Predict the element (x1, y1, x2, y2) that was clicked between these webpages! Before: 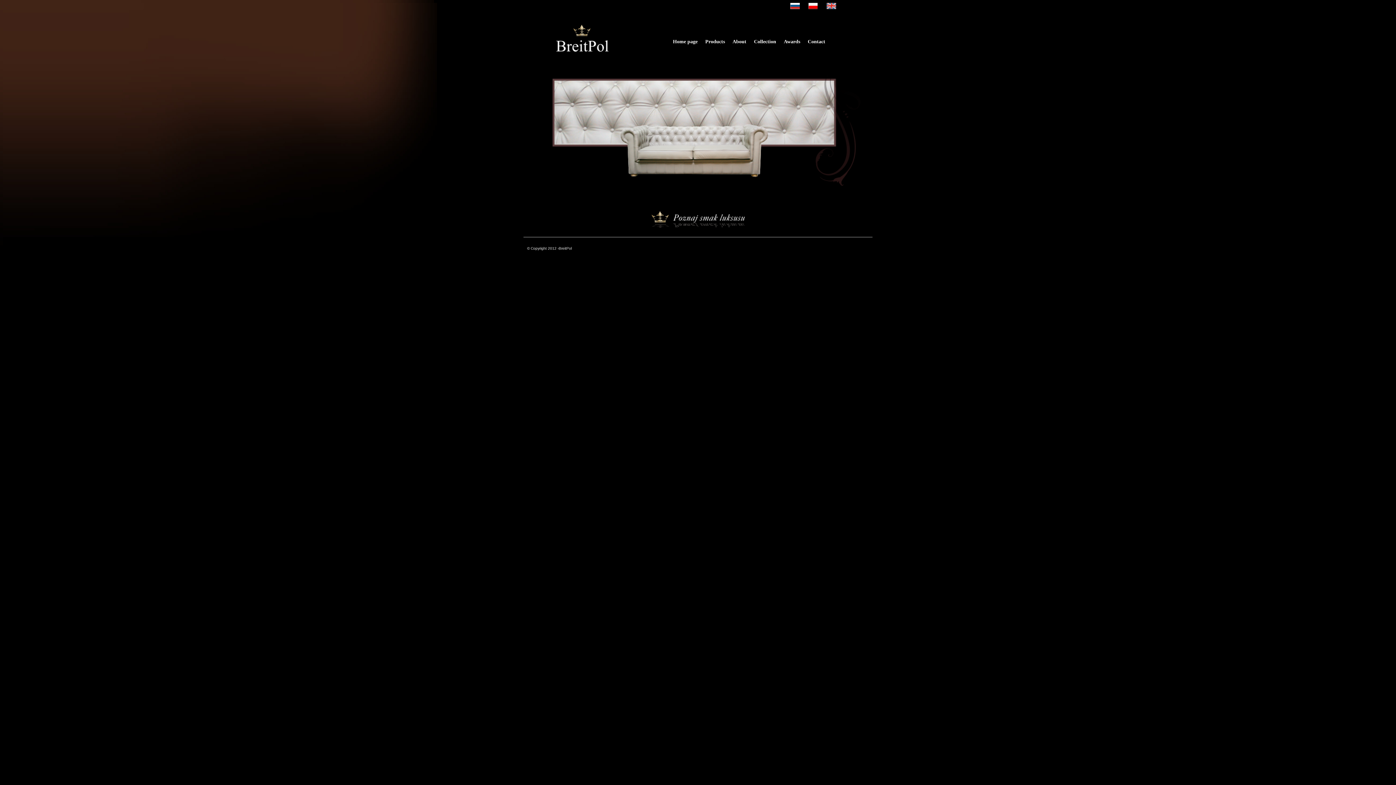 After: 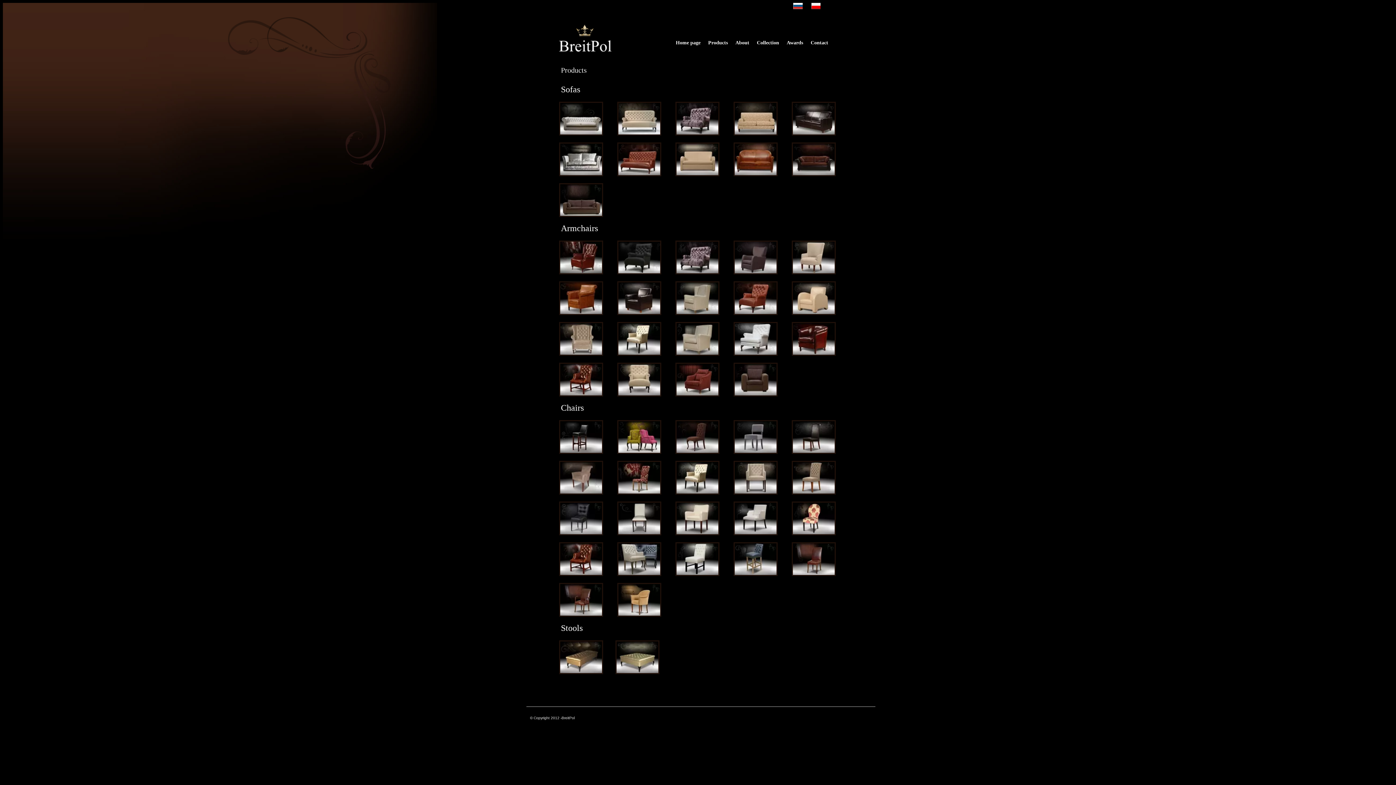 Action: label: Products bbox: (701, 34, 728, 49)